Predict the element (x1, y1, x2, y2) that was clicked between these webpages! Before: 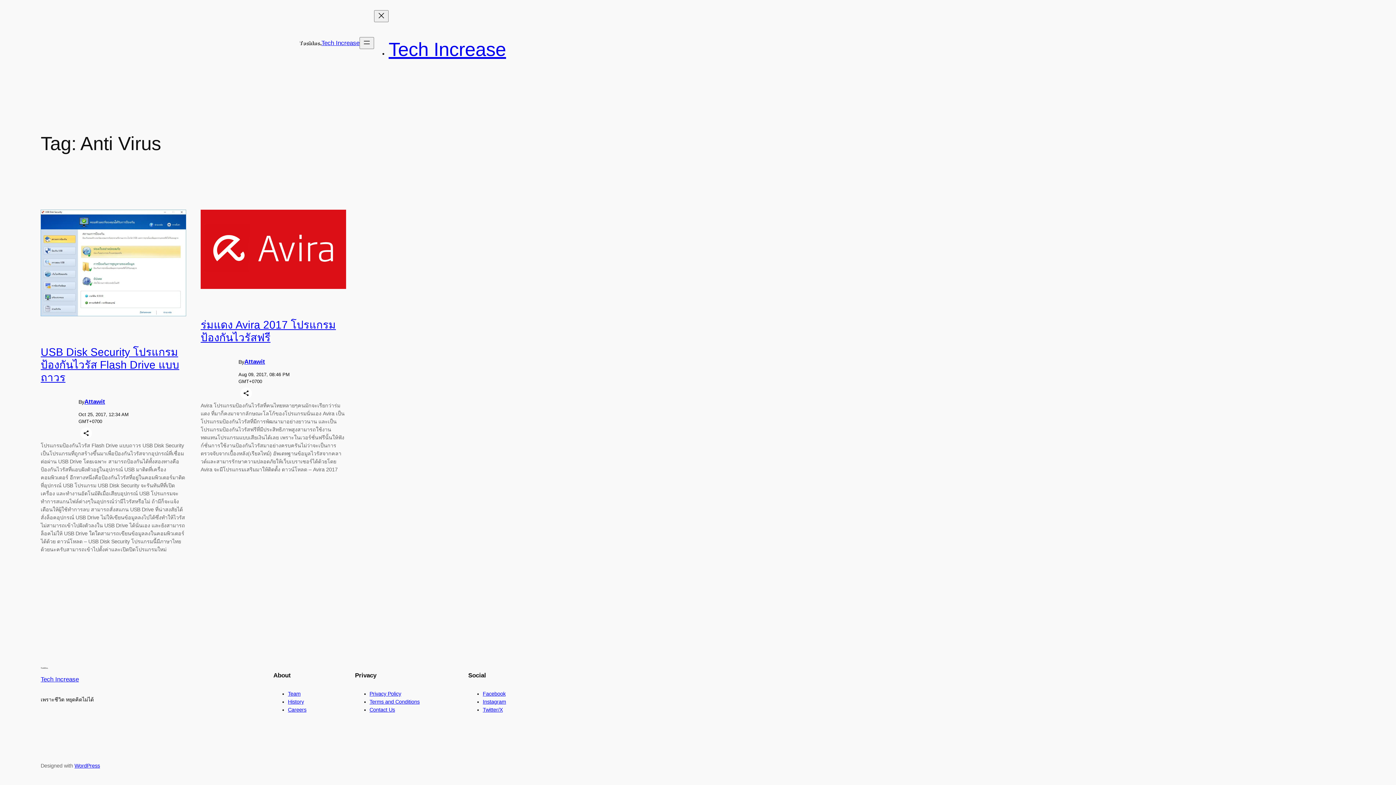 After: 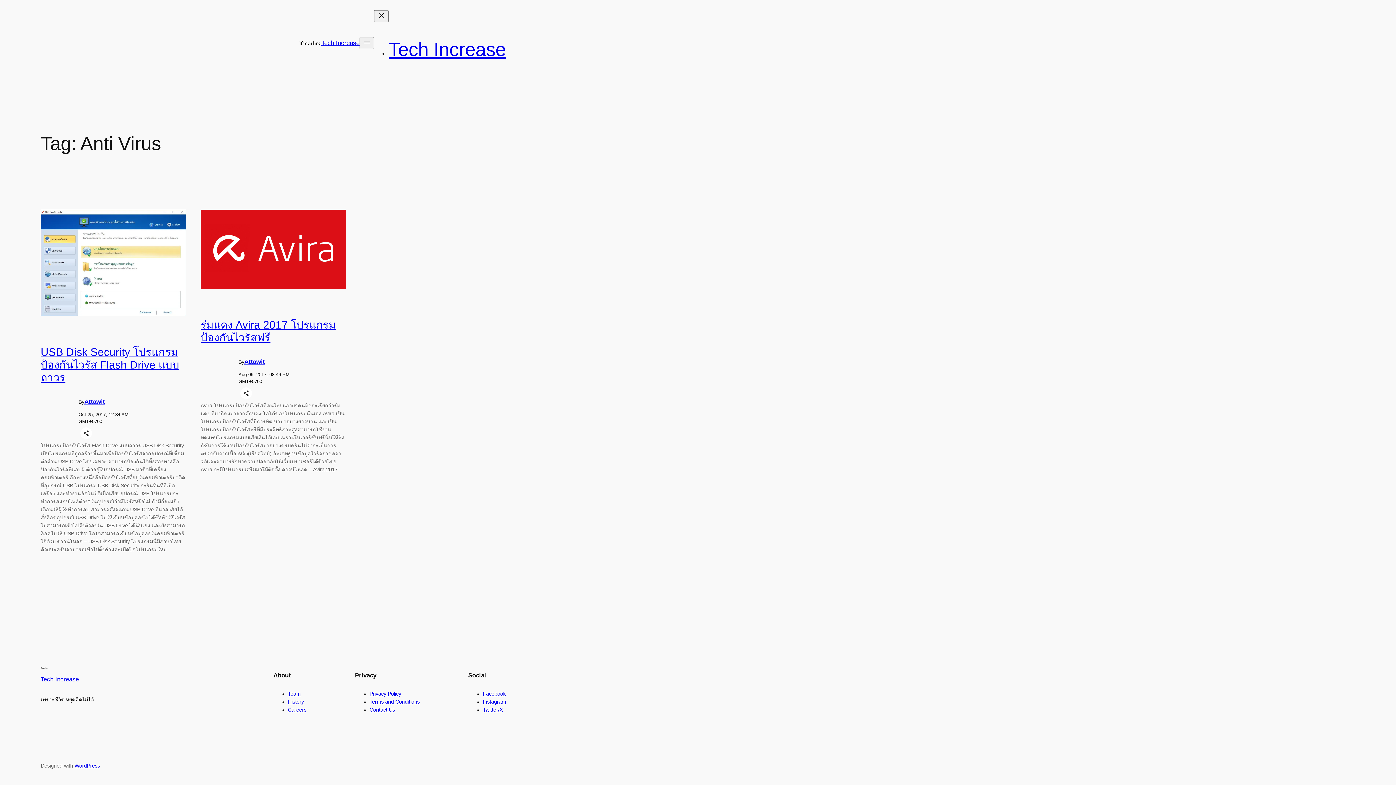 Action: bbox: (369, 707, 395, 712) label: Contact Us